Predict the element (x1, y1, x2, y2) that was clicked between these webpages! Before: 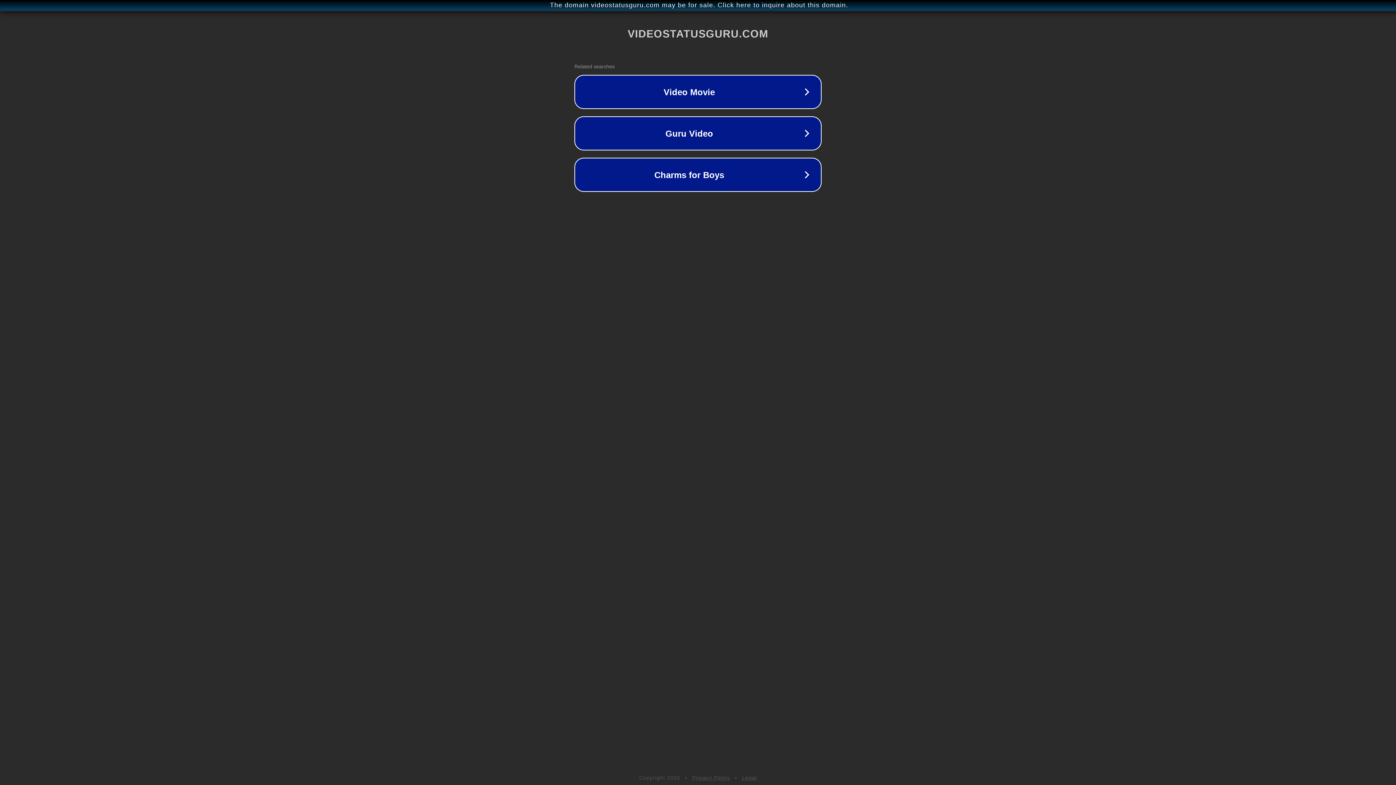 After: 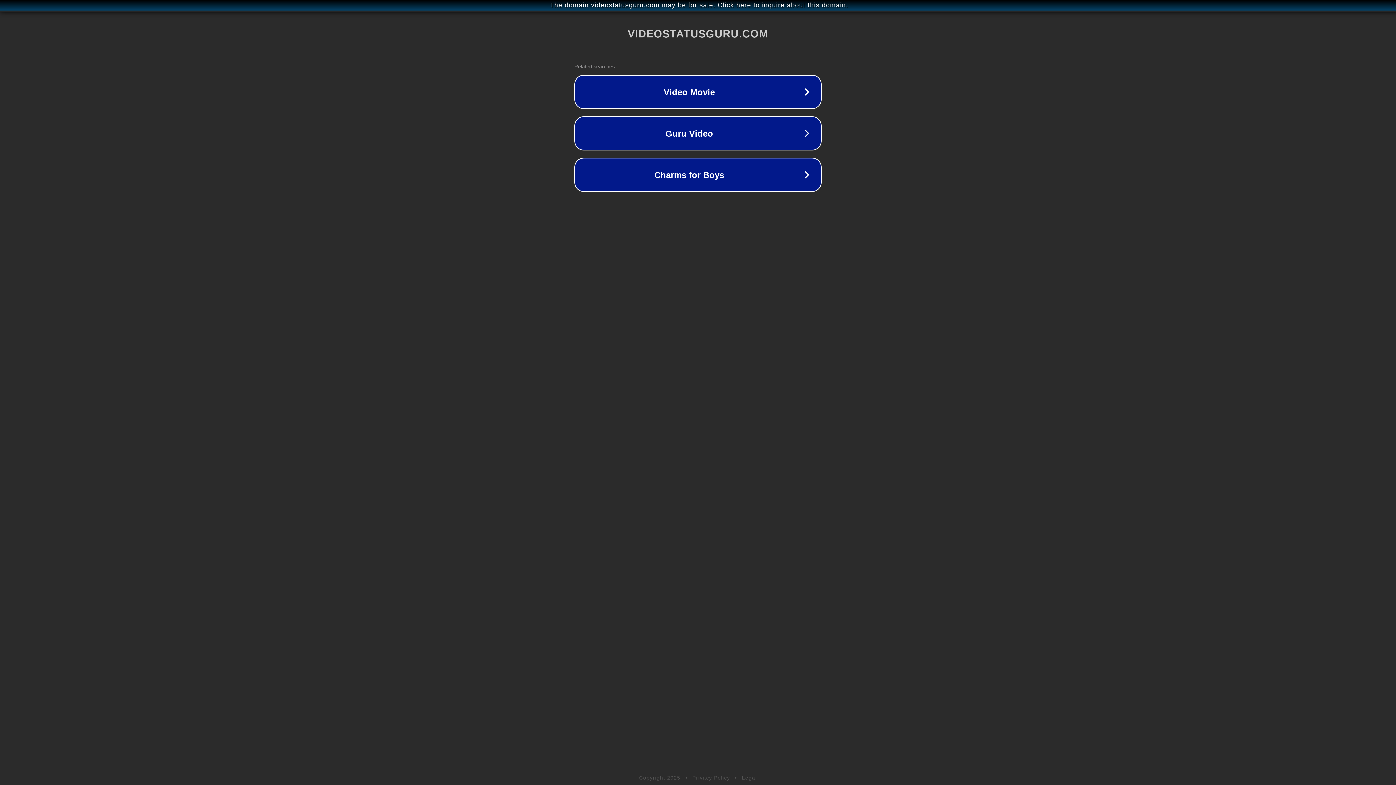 Action: label: Privacy Policy bbox: (692, 775, 730, 781)